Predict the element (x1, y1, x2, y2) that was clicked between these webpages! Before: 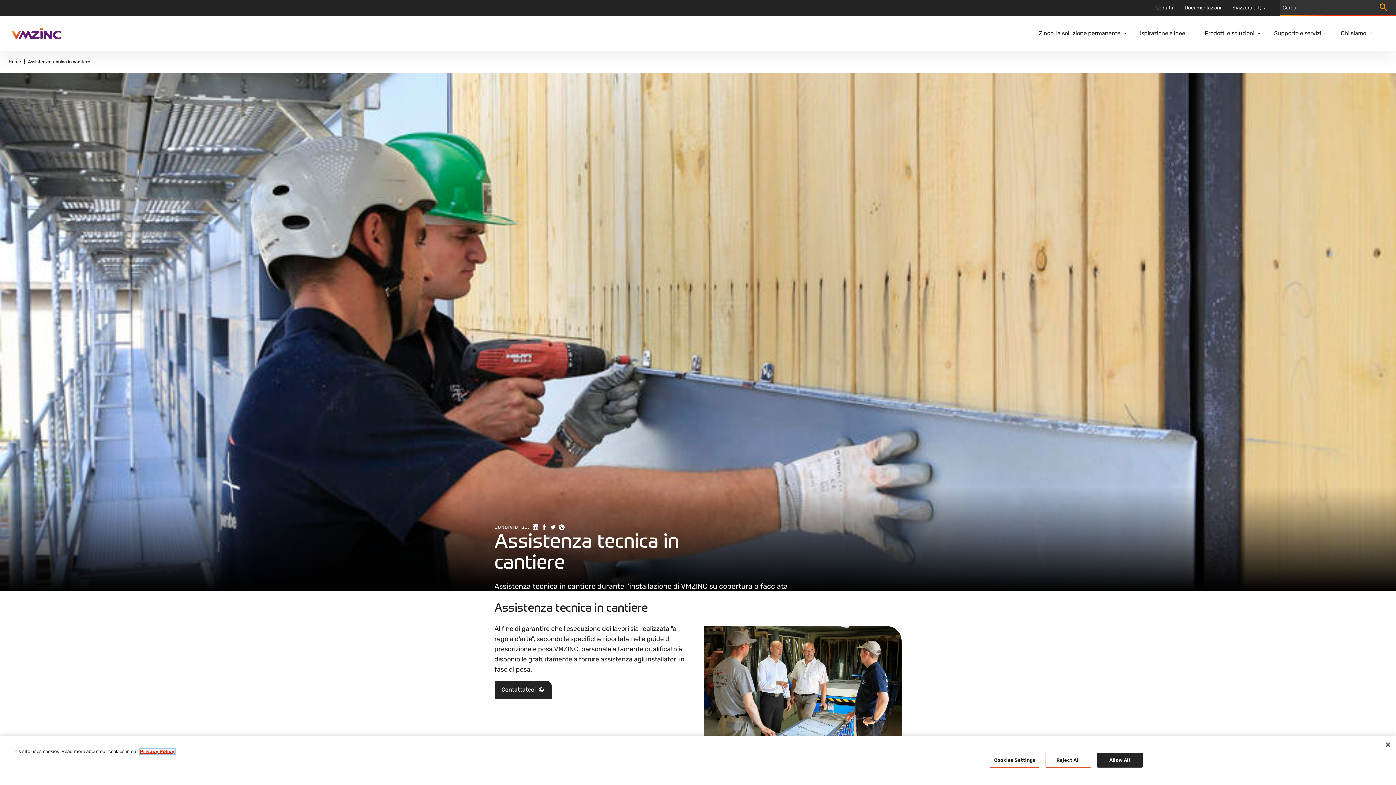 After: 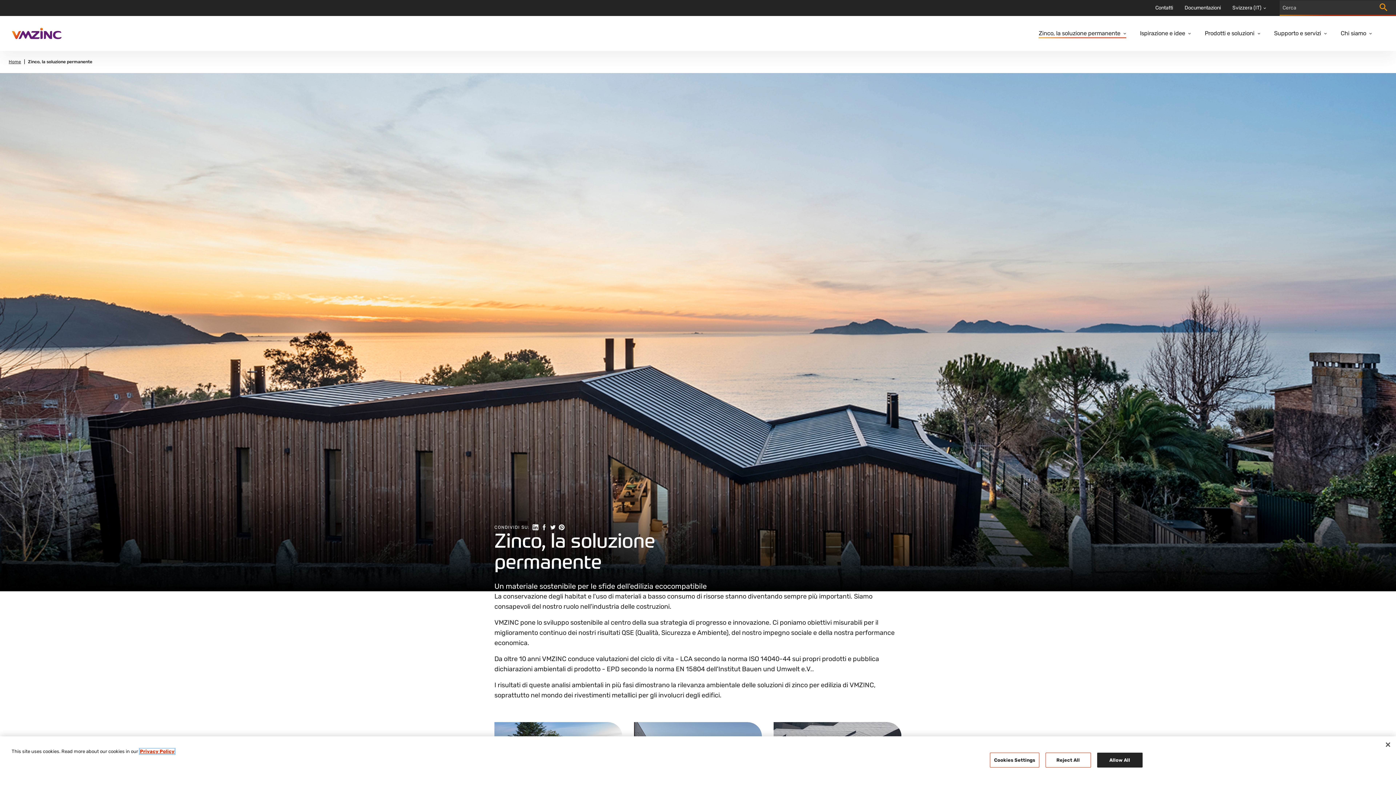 Action: label: Zinco, la soluzione permanente bbox: (1039, 28, 1120, 38)